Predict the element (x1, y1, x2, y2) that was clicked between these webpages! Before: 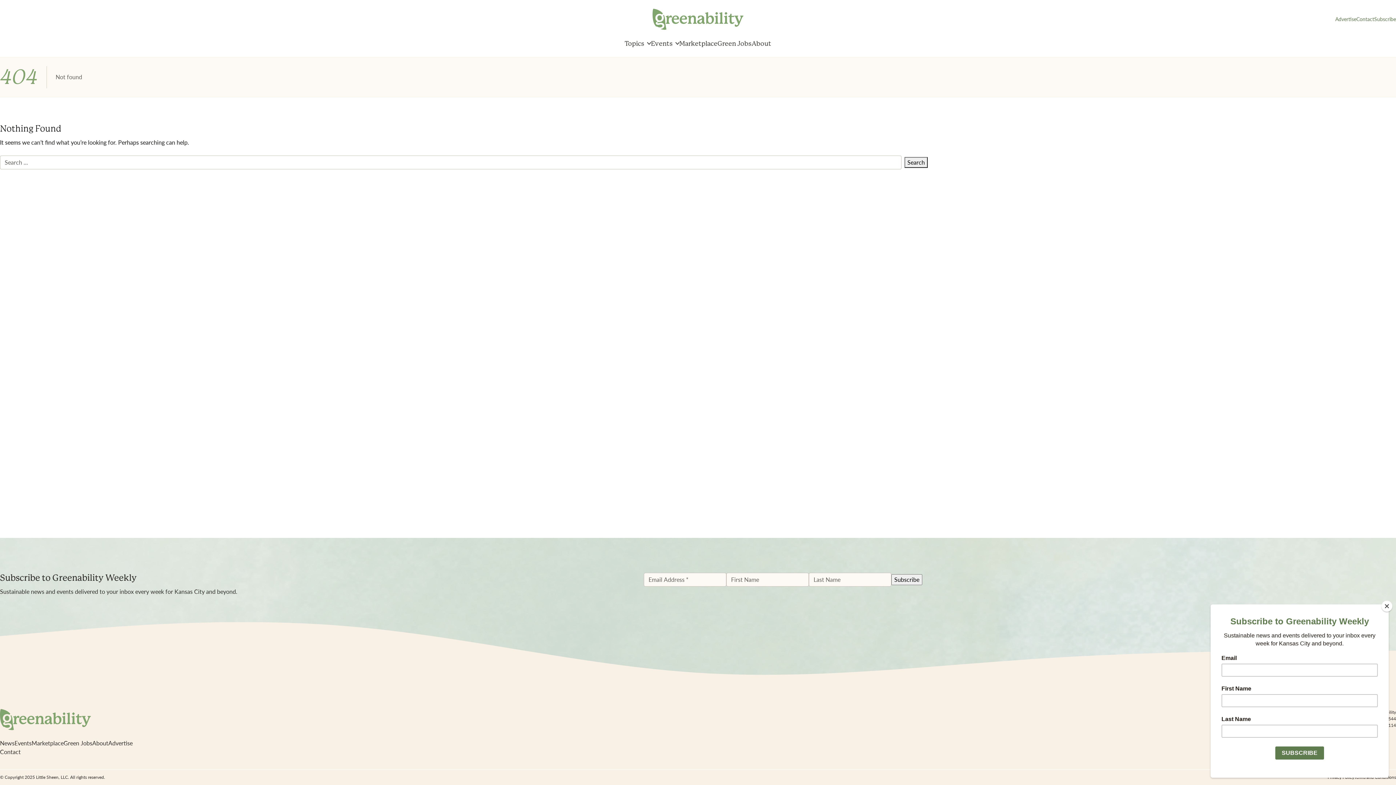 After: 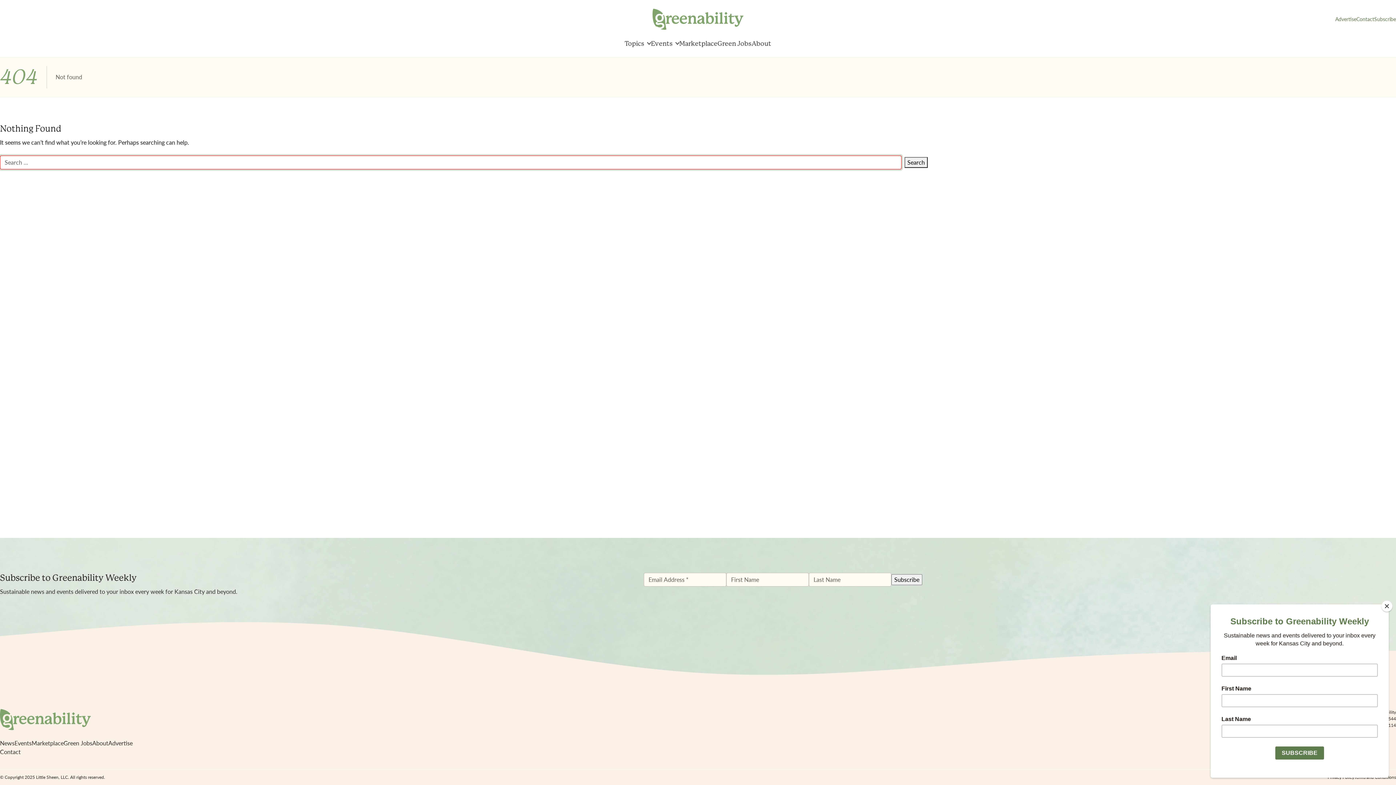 Action: bbox: (904, 156, 927, 167) label: Search